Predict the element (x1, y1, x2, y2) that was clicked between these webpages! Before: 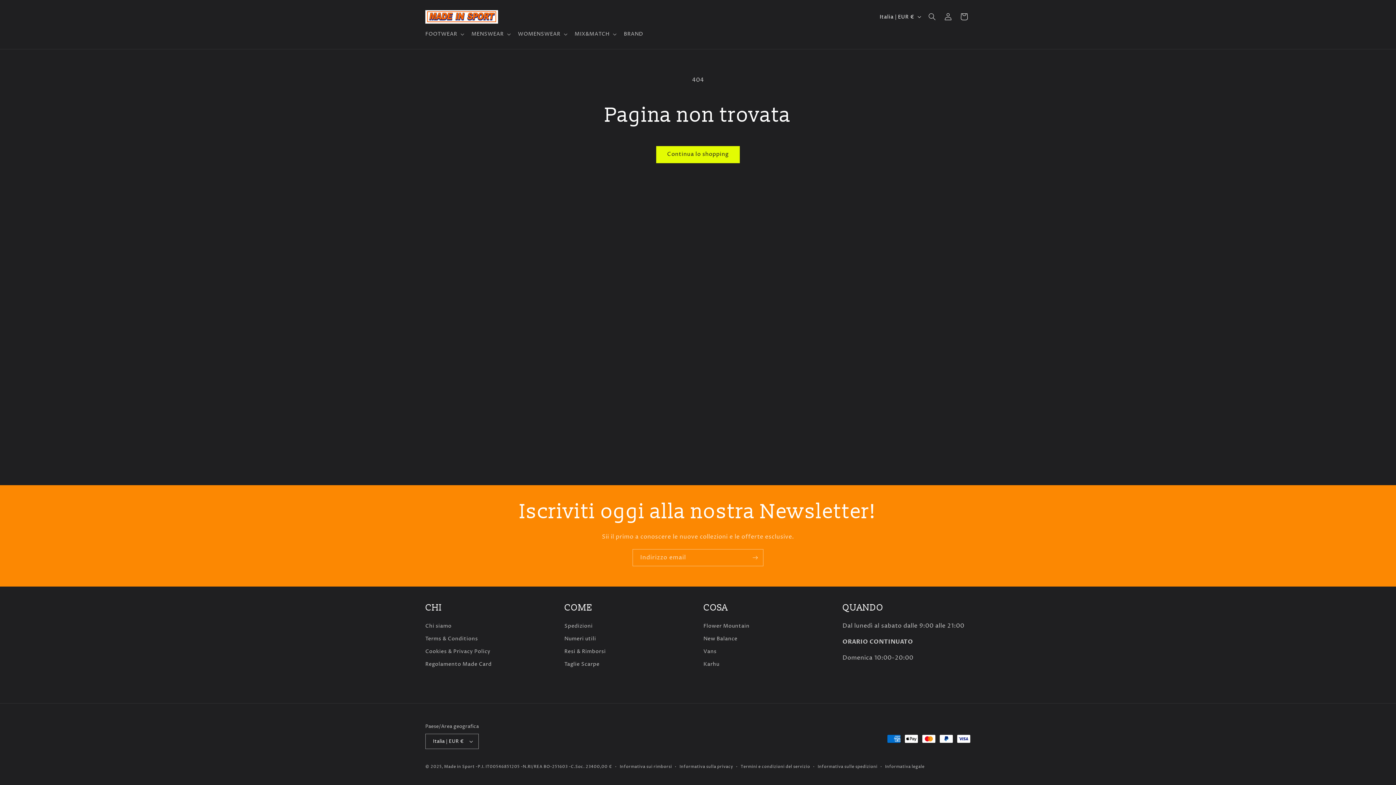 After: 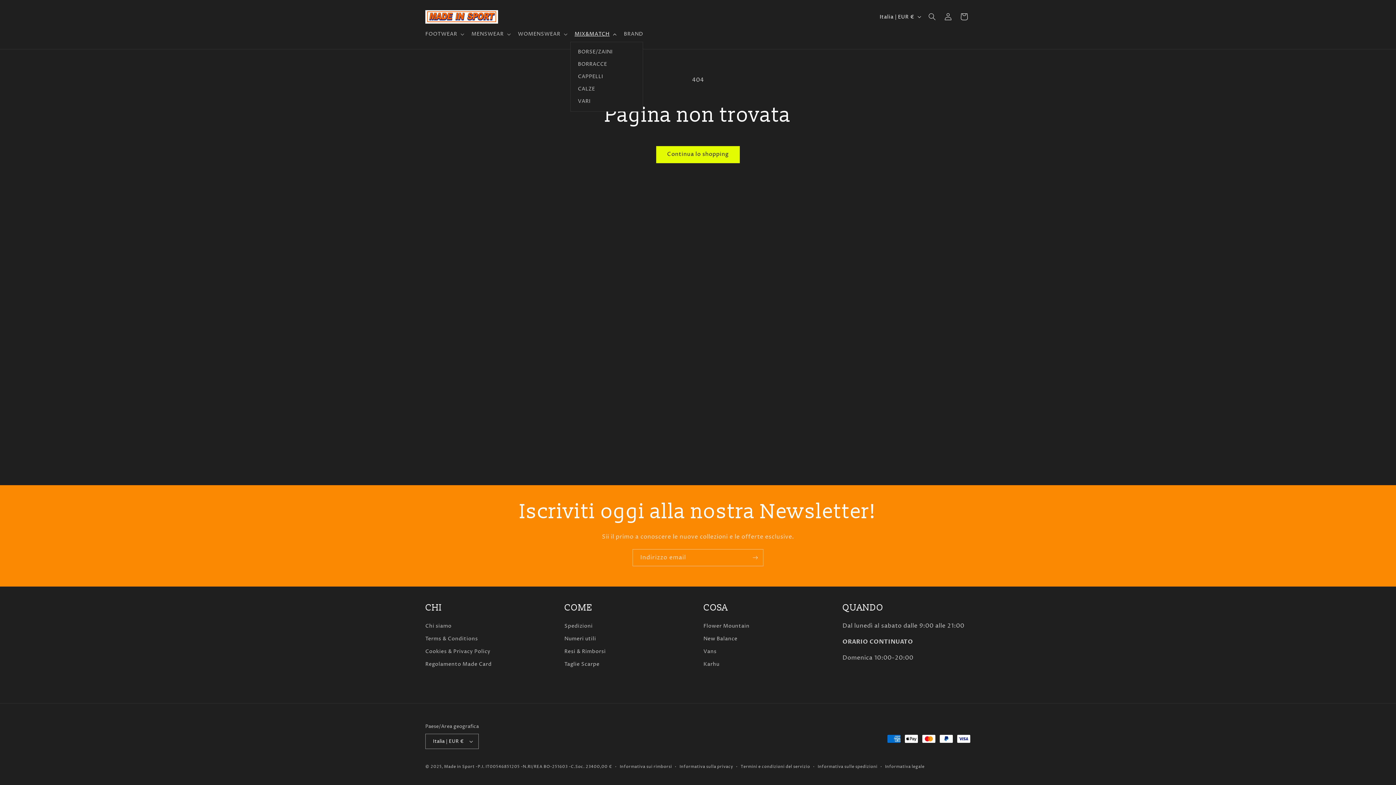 Action: bbox: (570, 26, 619, 41) label: MIX&MATCH